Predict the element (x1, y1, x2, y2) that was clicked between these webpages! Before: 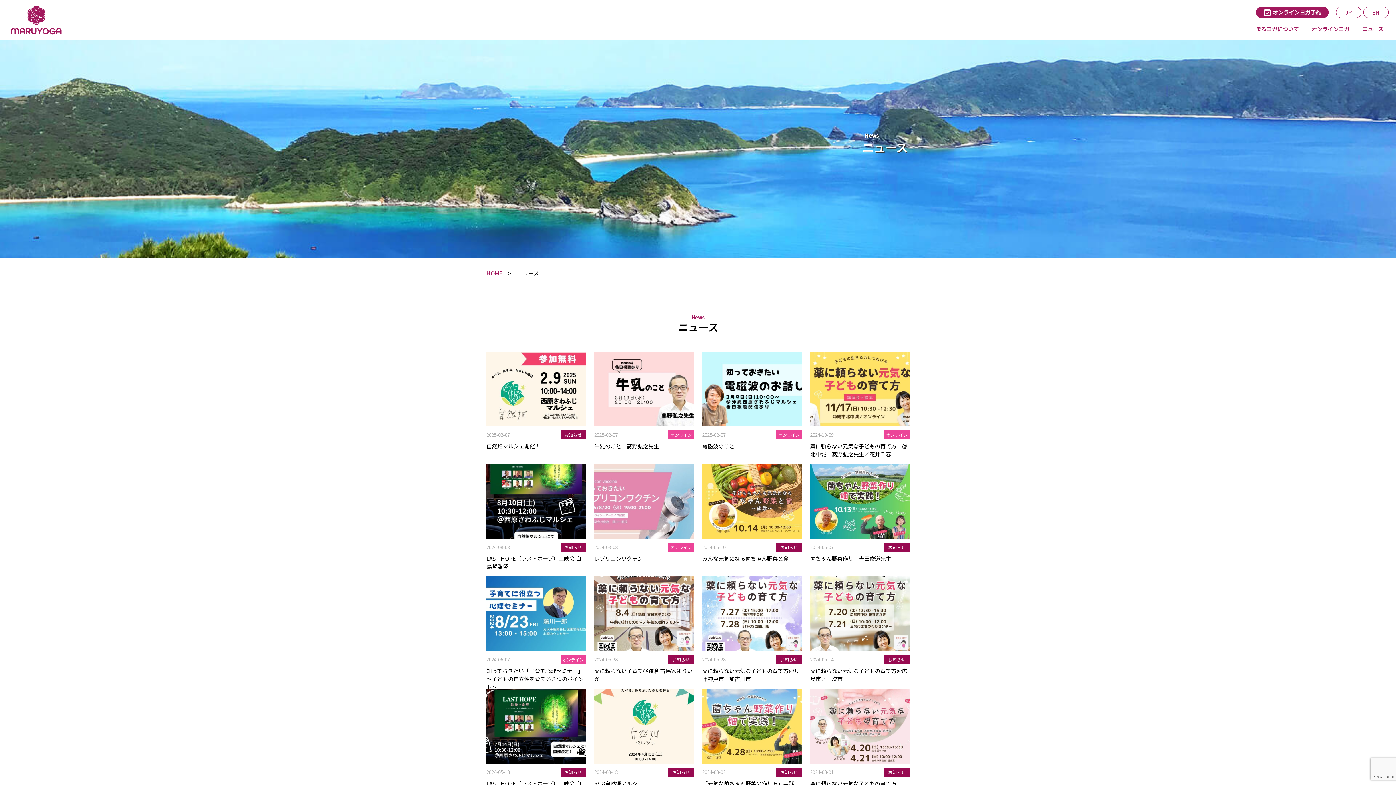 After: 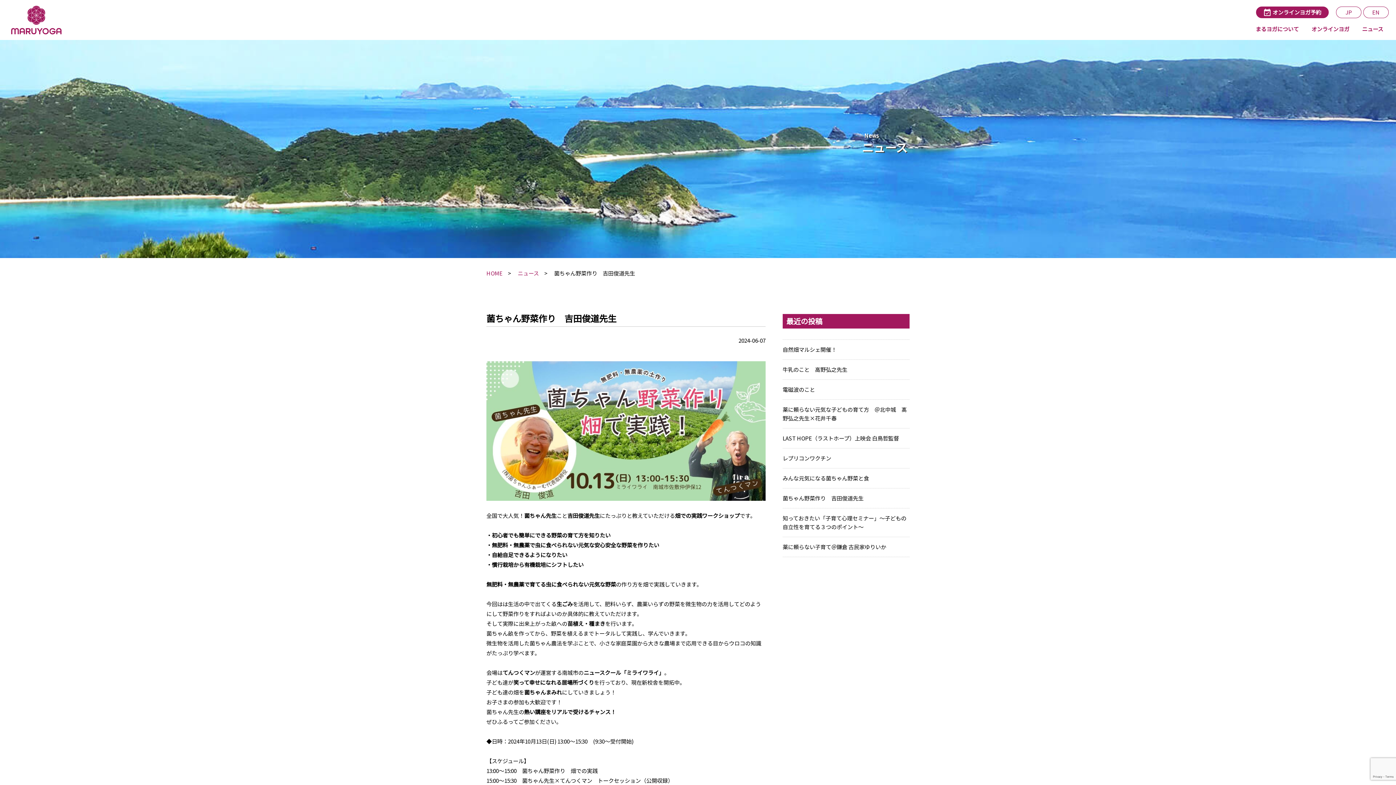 Action: bbox: (810, 532, 909, 540)